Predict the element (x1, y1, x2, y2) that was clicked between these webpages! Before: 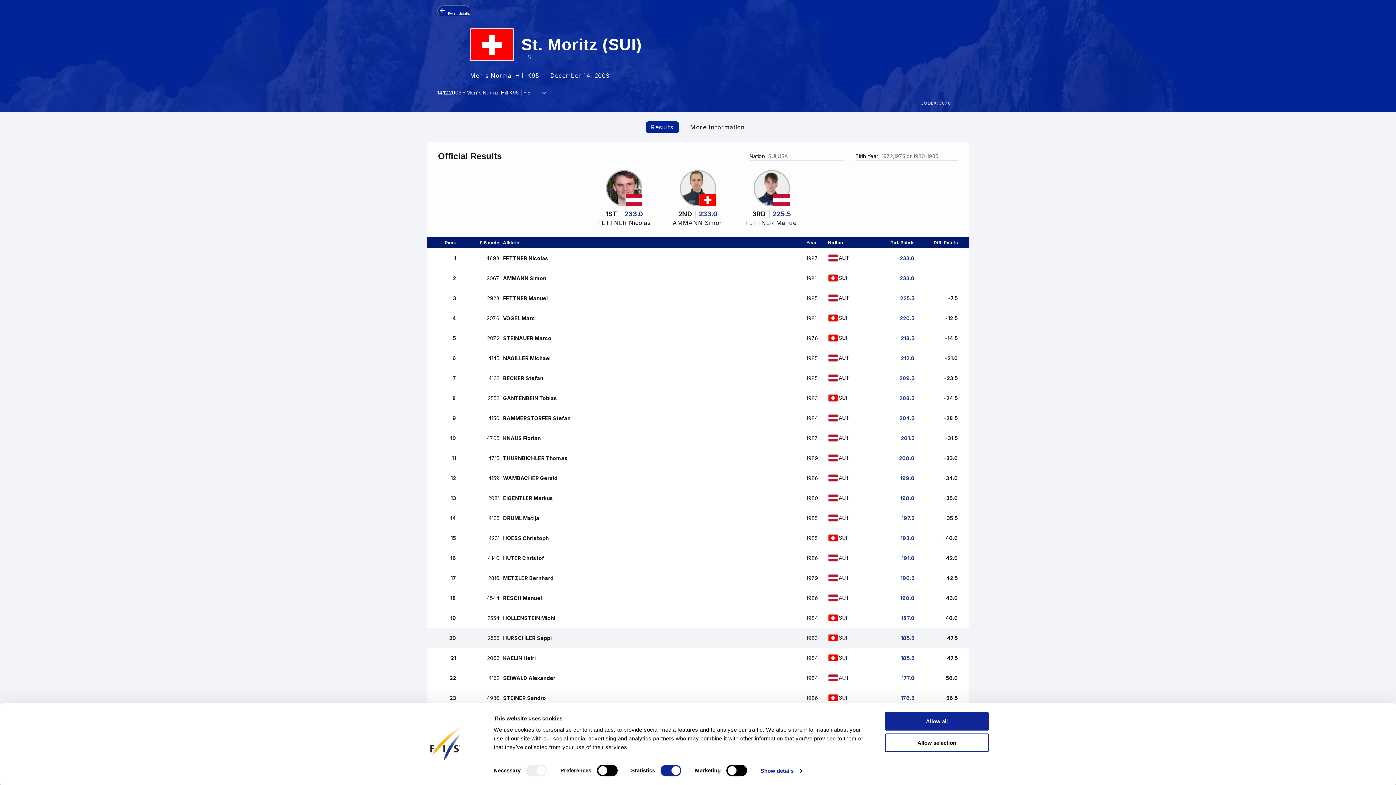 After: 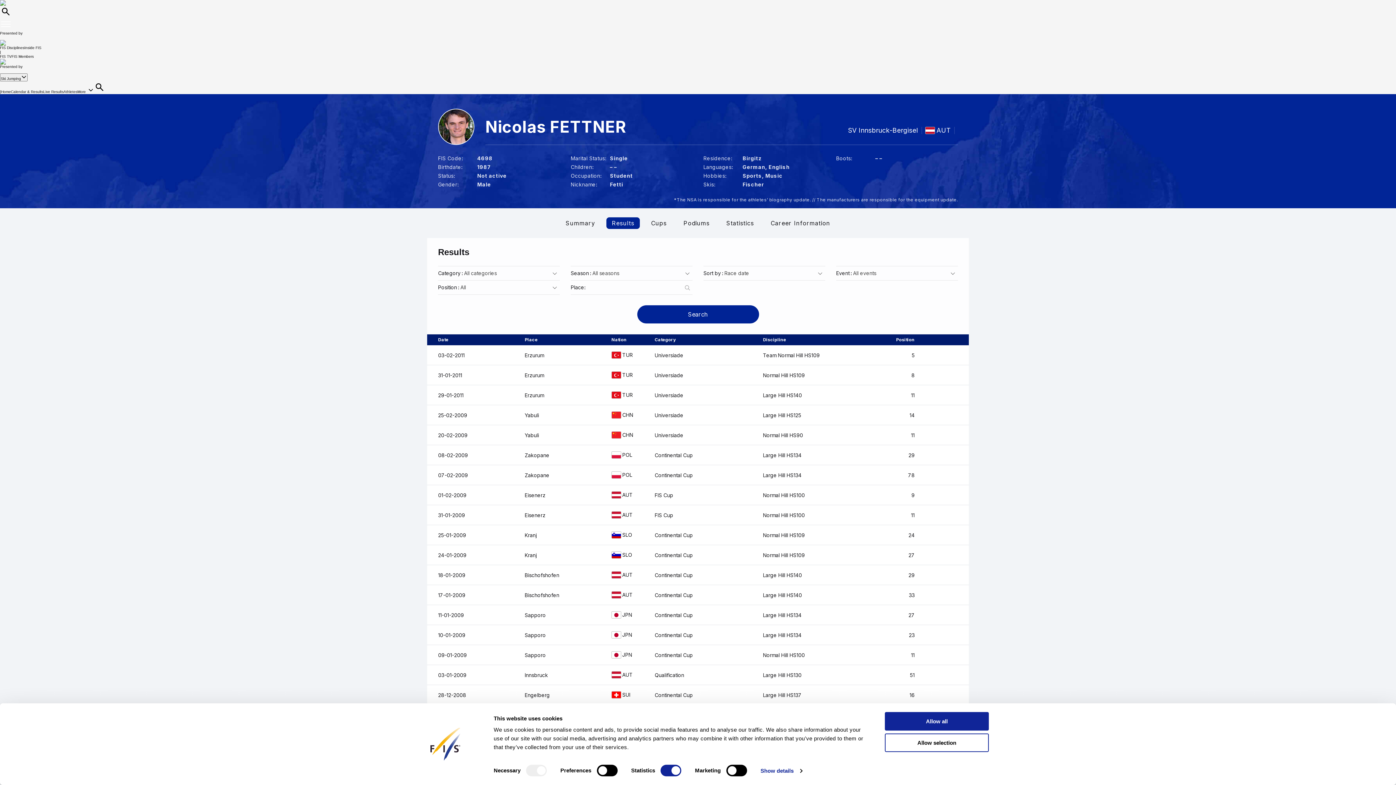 Action: bbox: (427, 248, 969, 268) label: 1
4698
FETTNER Nicolas
1987
AUT
233.0